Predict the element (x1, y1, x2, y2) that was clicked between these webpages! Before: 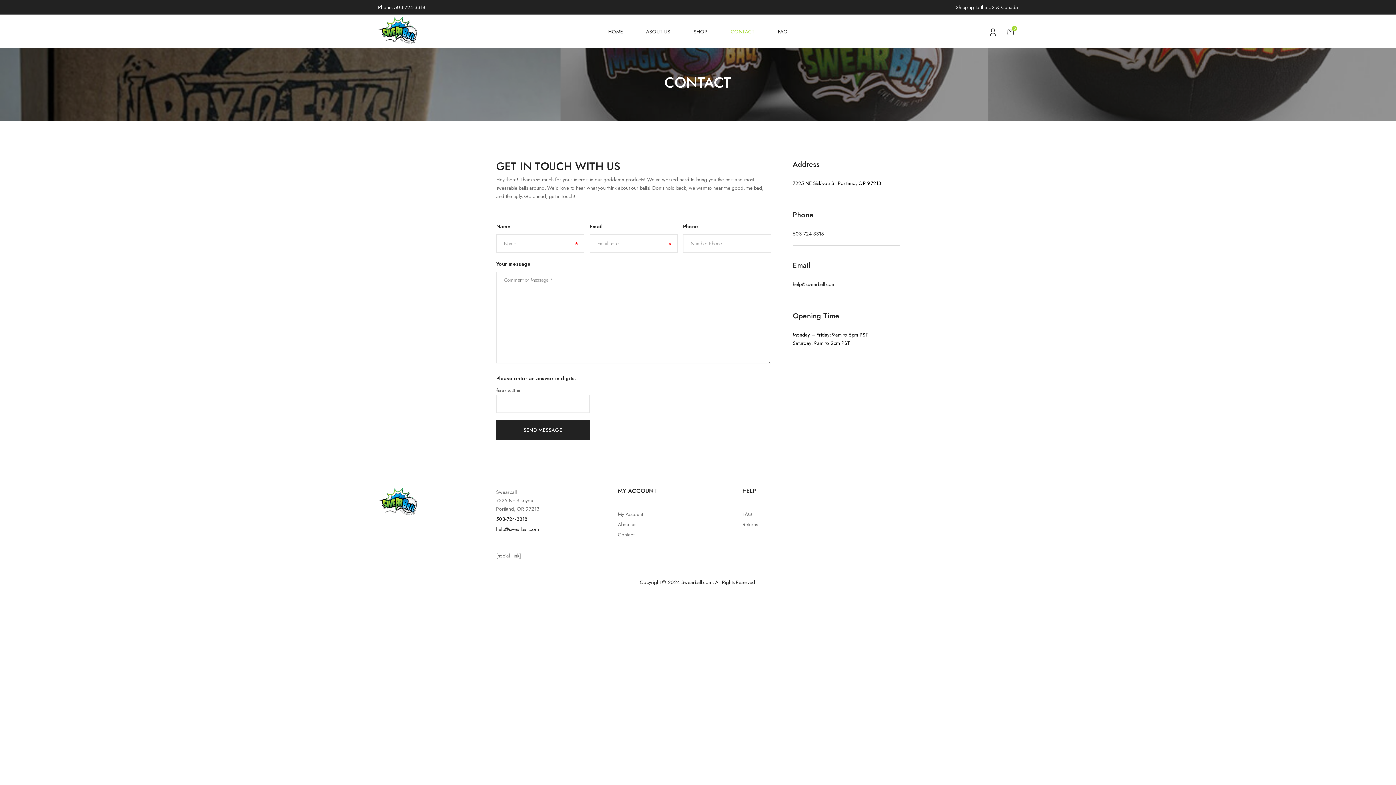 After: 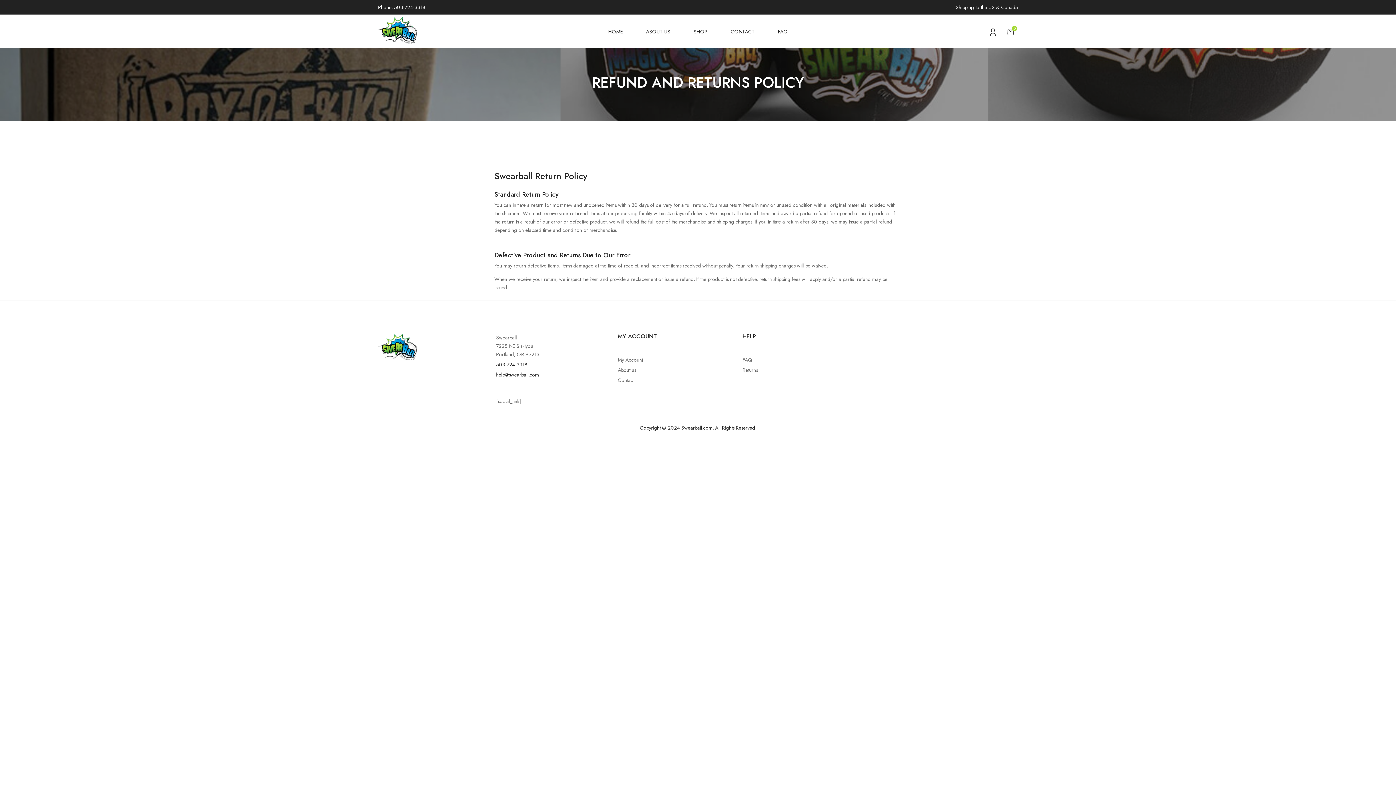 Action: bbox: (742, 520, 843, 529) label: Returns